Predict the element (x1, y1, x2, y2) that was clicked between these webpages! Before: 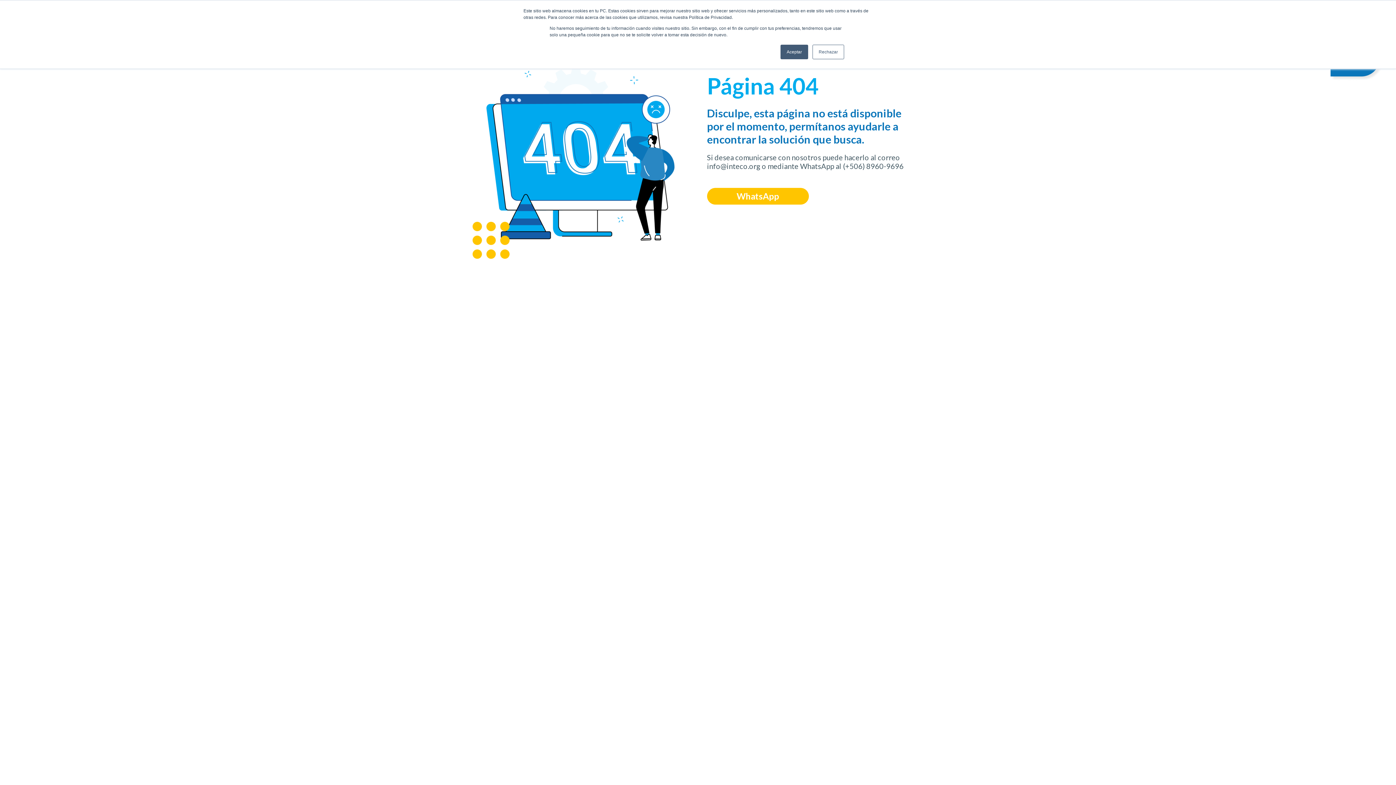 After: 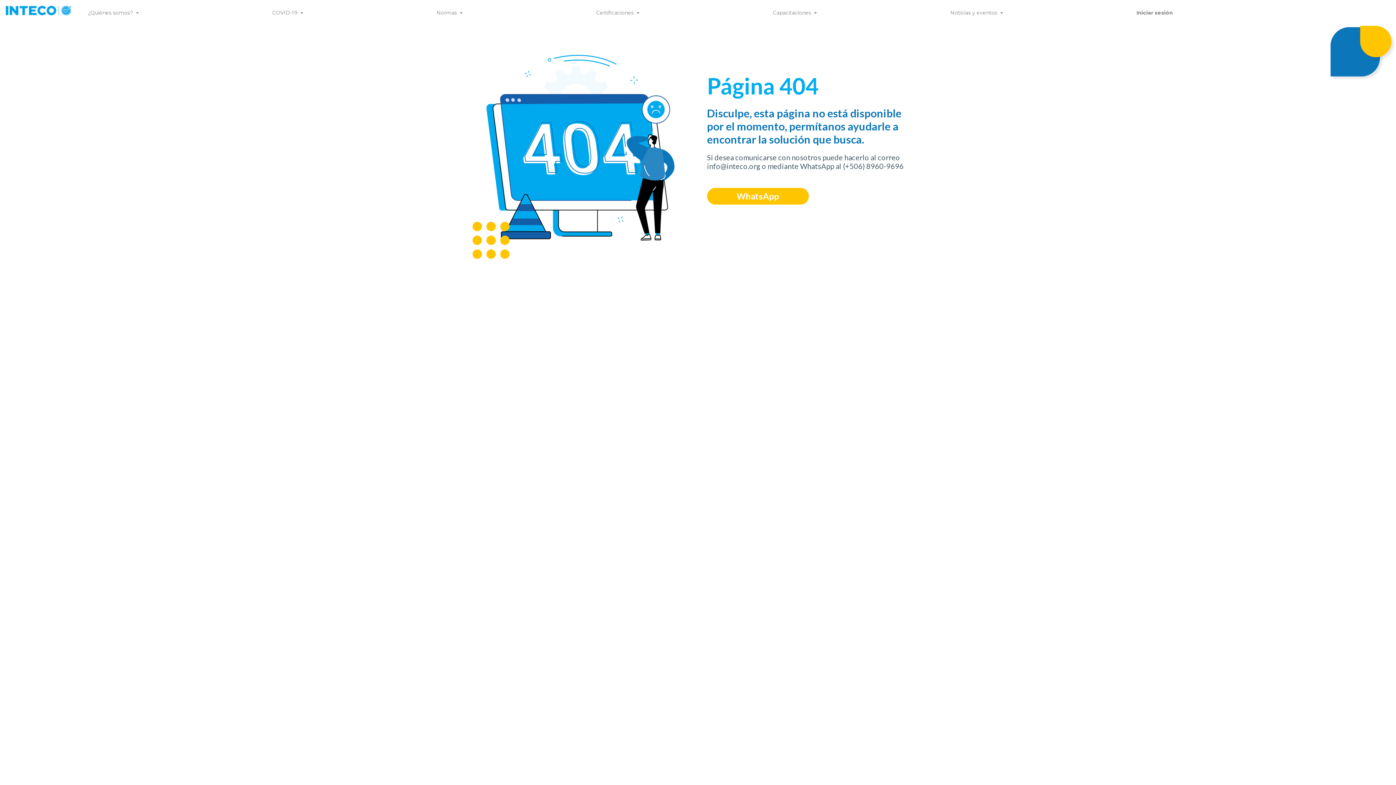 Action: bbox: (780, 44, 808, 59) label: Aceptar